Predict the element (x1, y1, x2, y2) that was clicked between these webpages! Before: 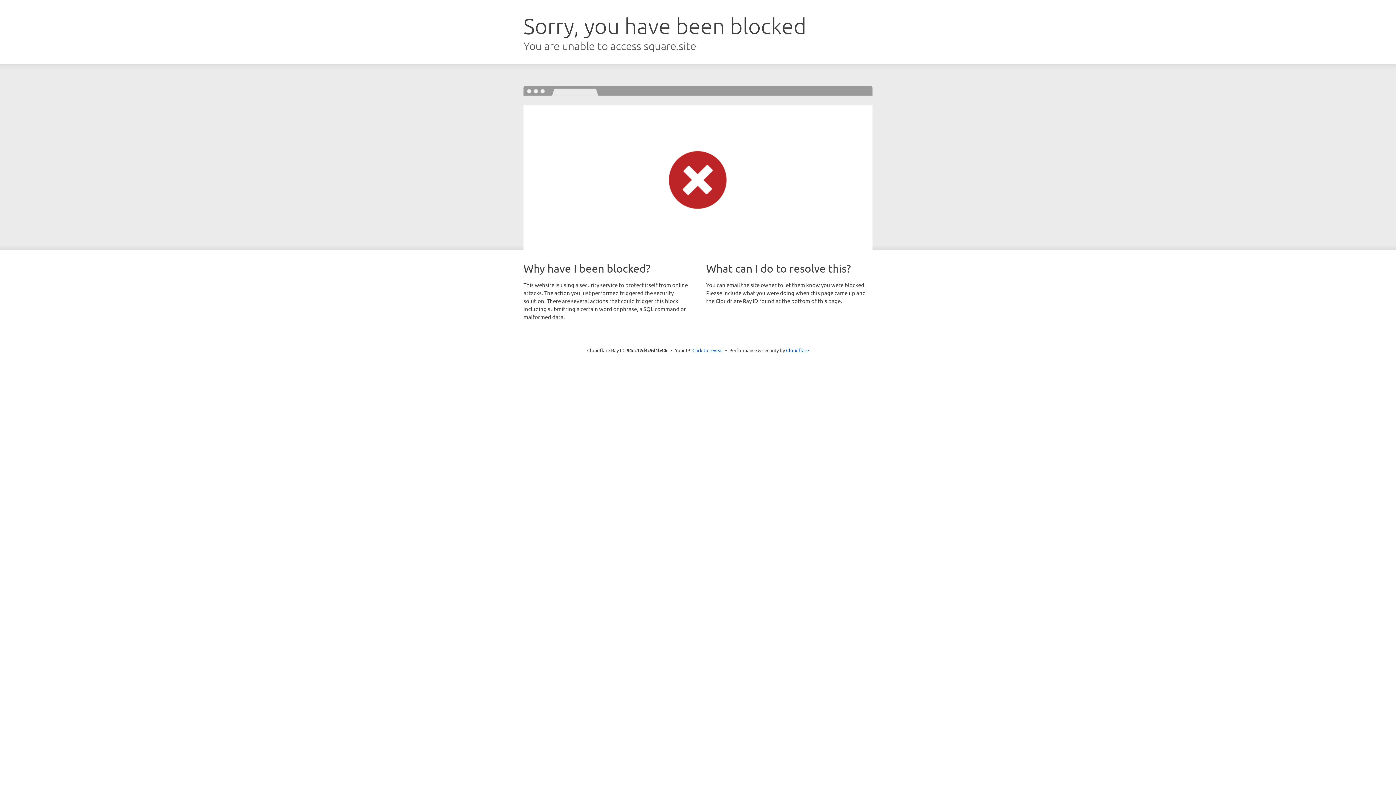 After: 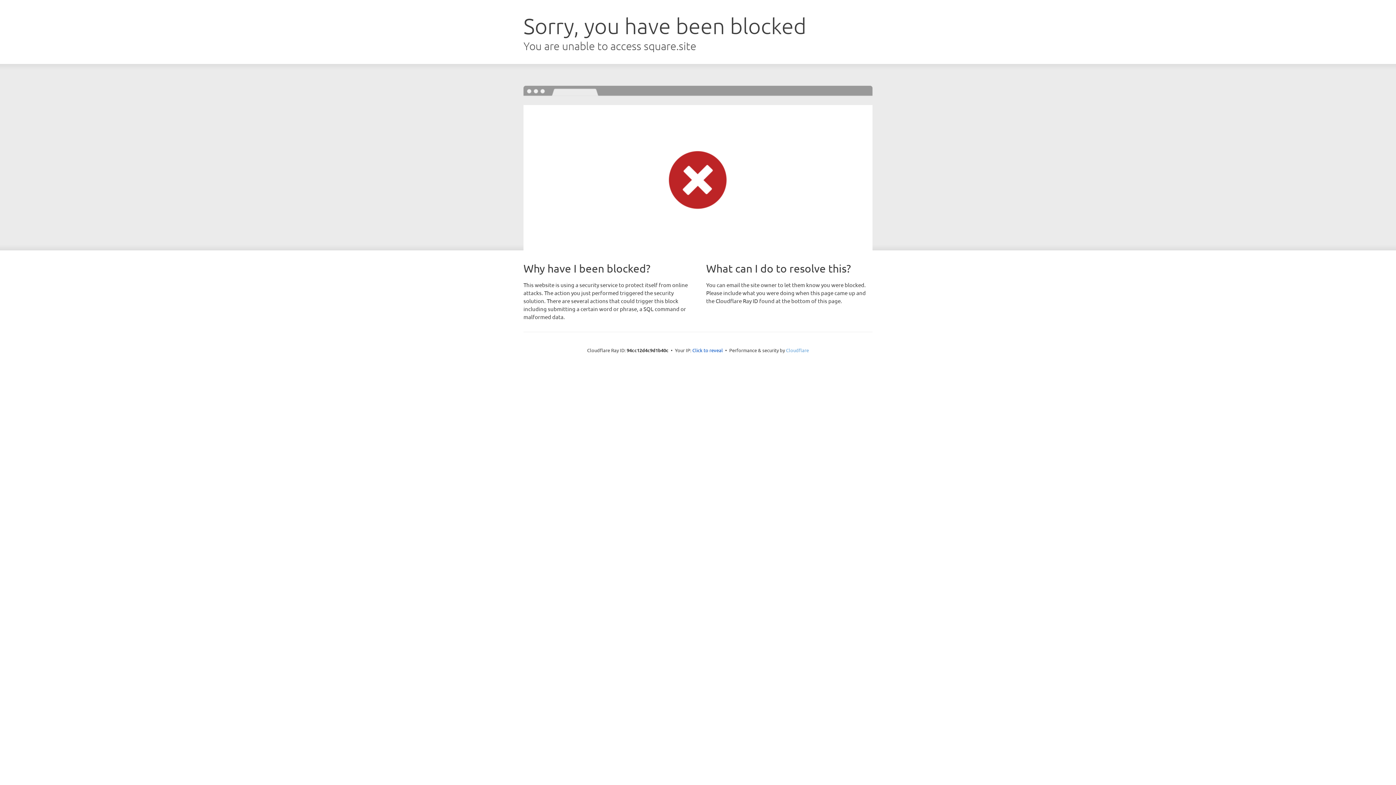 Action: label: Cloudflare bbox: (786, 347, 809, 353)